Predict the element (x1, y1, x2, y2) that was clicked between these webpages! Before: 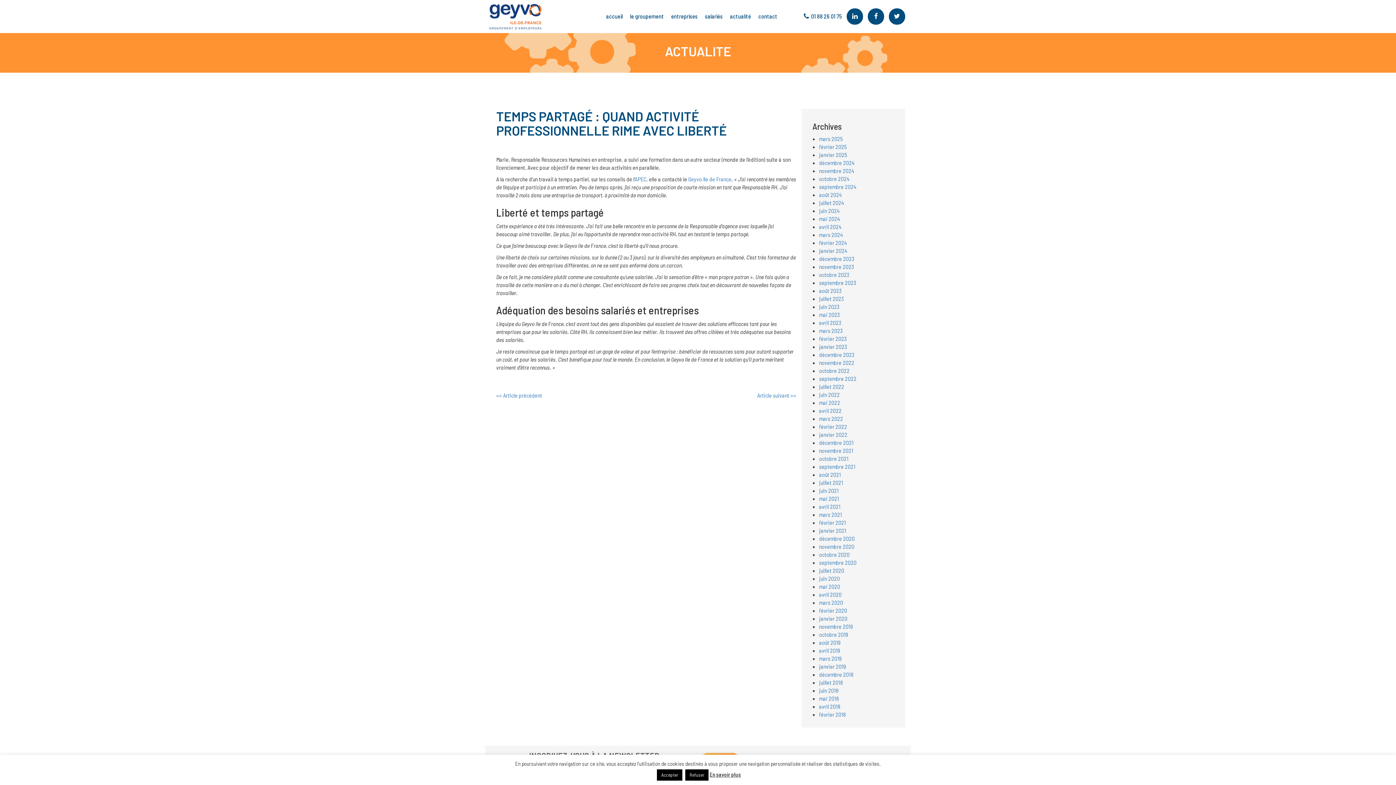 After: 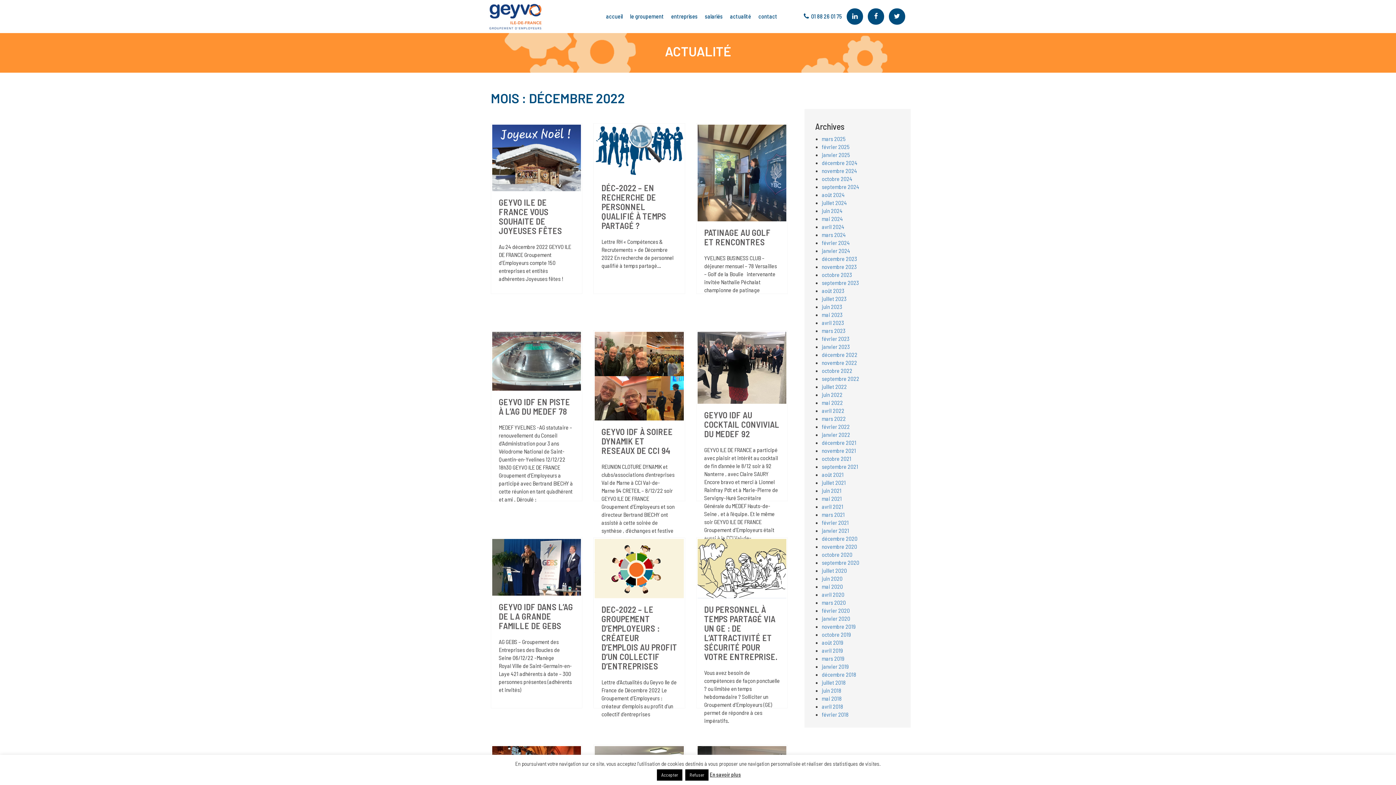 Action: label: décembre 2022 bbox: (819, 351, 854, 358)